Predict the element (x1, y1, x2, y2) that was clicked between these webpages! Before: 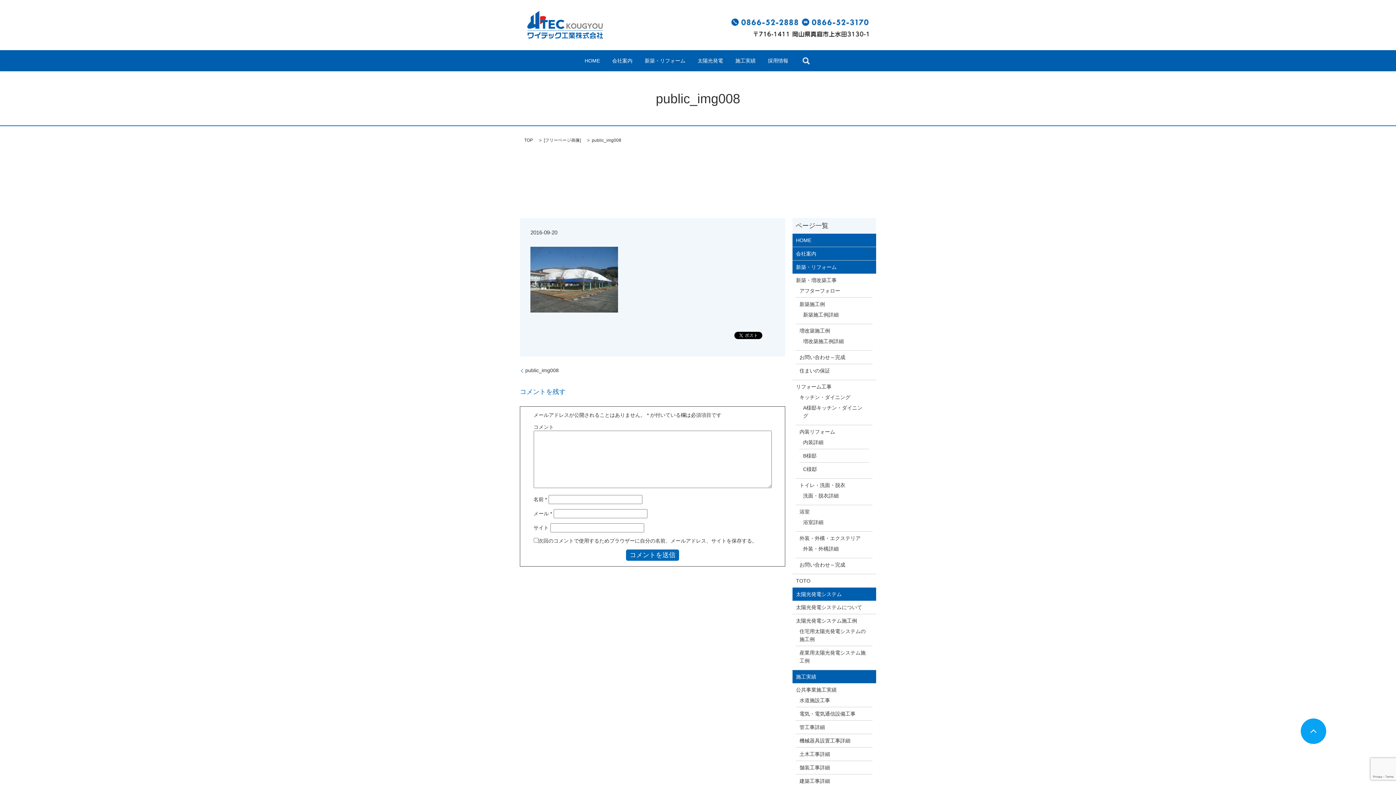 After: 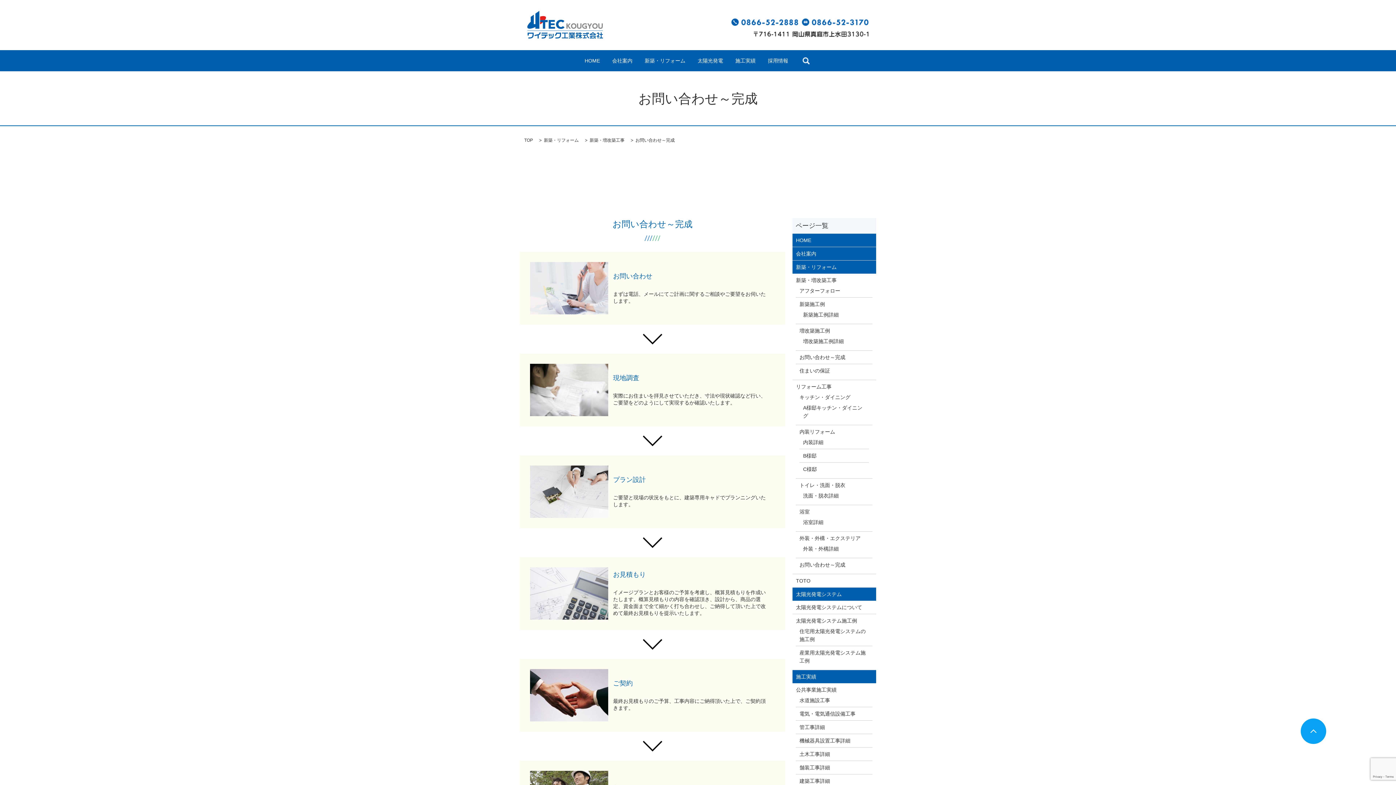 Action: label: お問い合わせ～完成 bbox: (799, 353, 869, 361)